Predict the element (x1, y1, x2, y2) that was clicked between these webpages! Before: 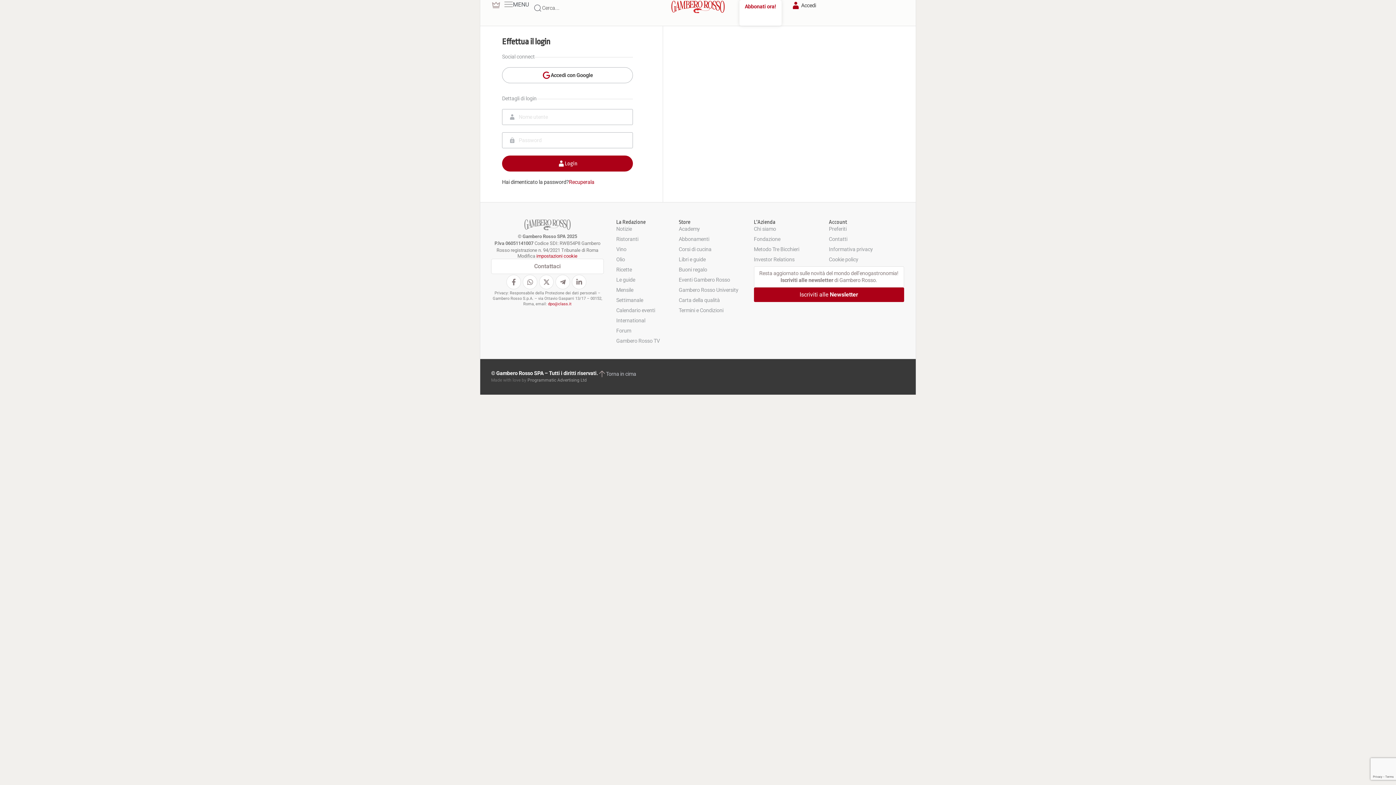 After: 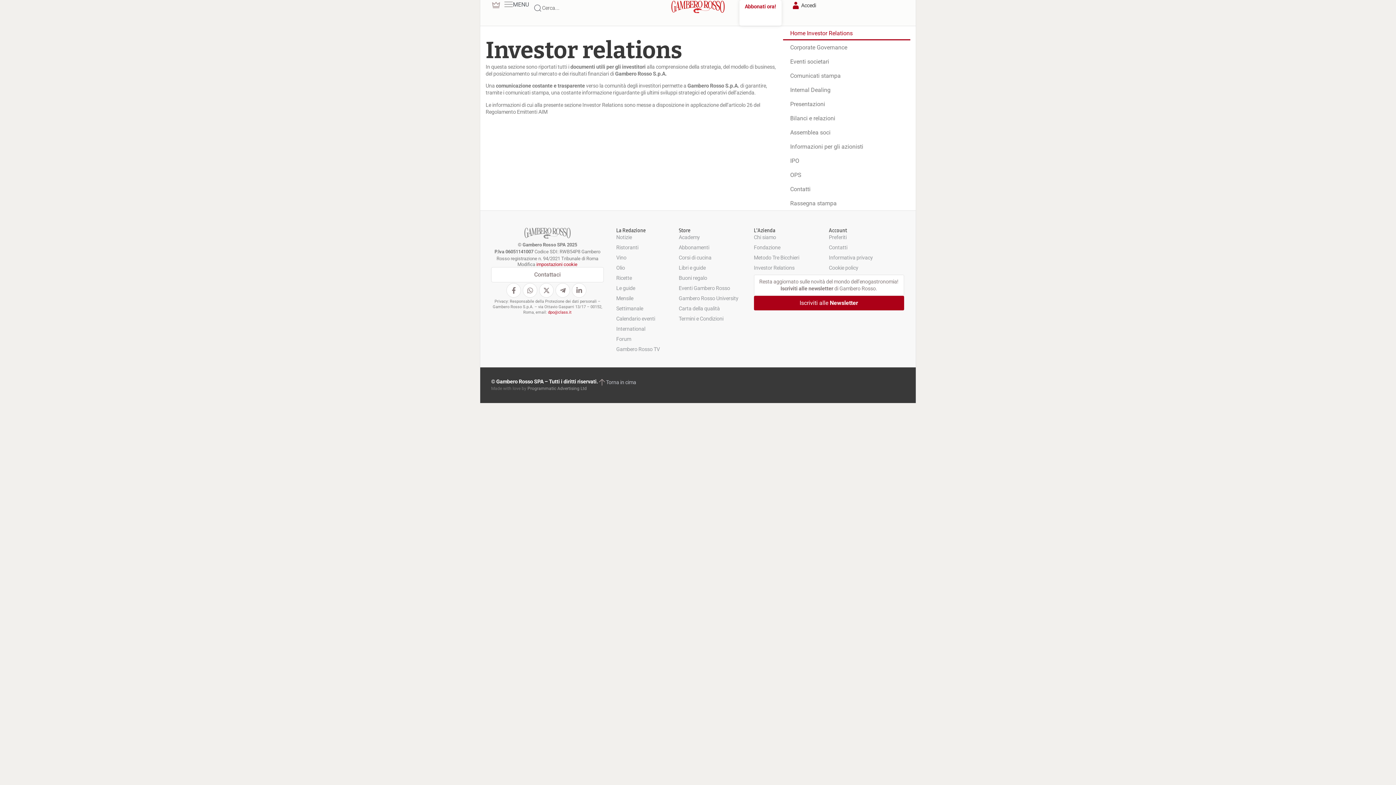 Action: label: Investor Relations bbox: (754, 256, 829, 266)